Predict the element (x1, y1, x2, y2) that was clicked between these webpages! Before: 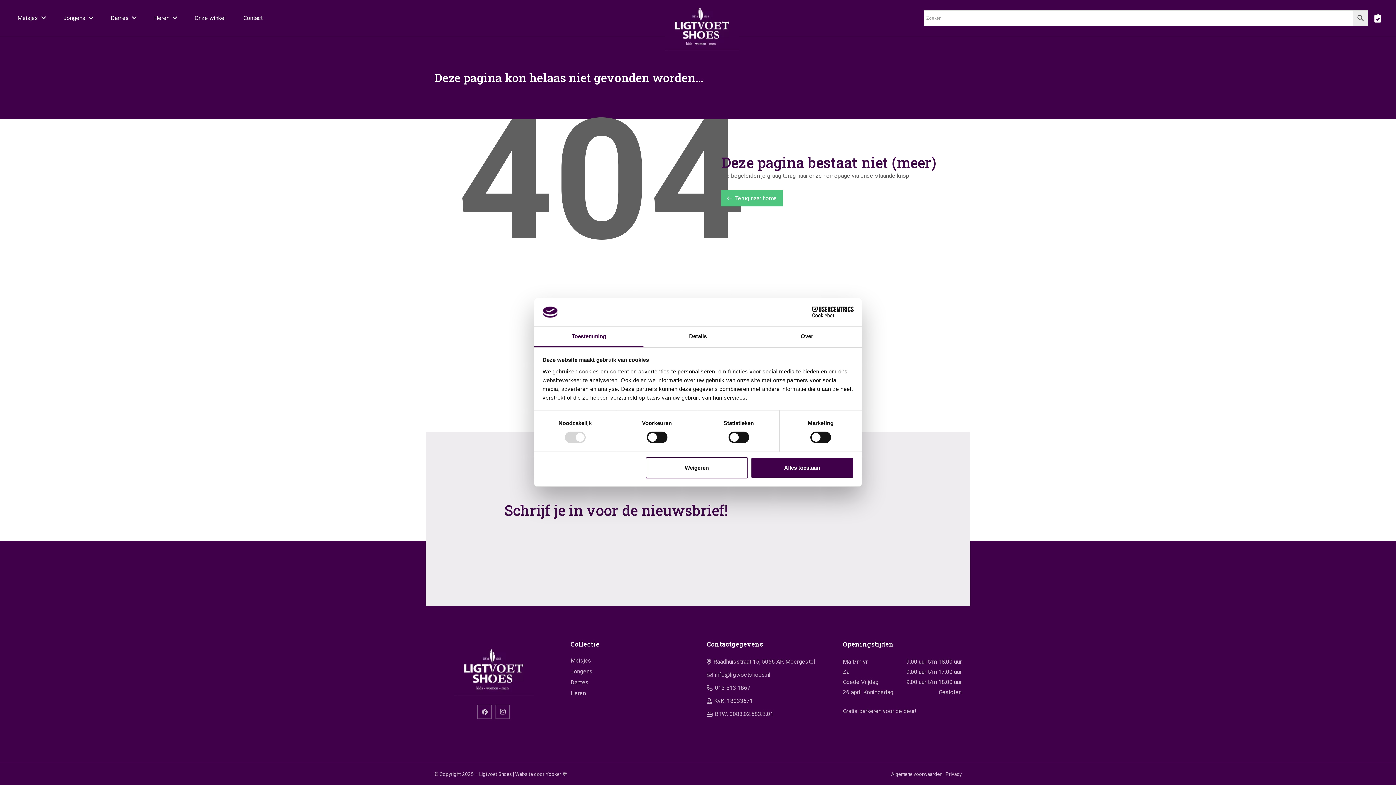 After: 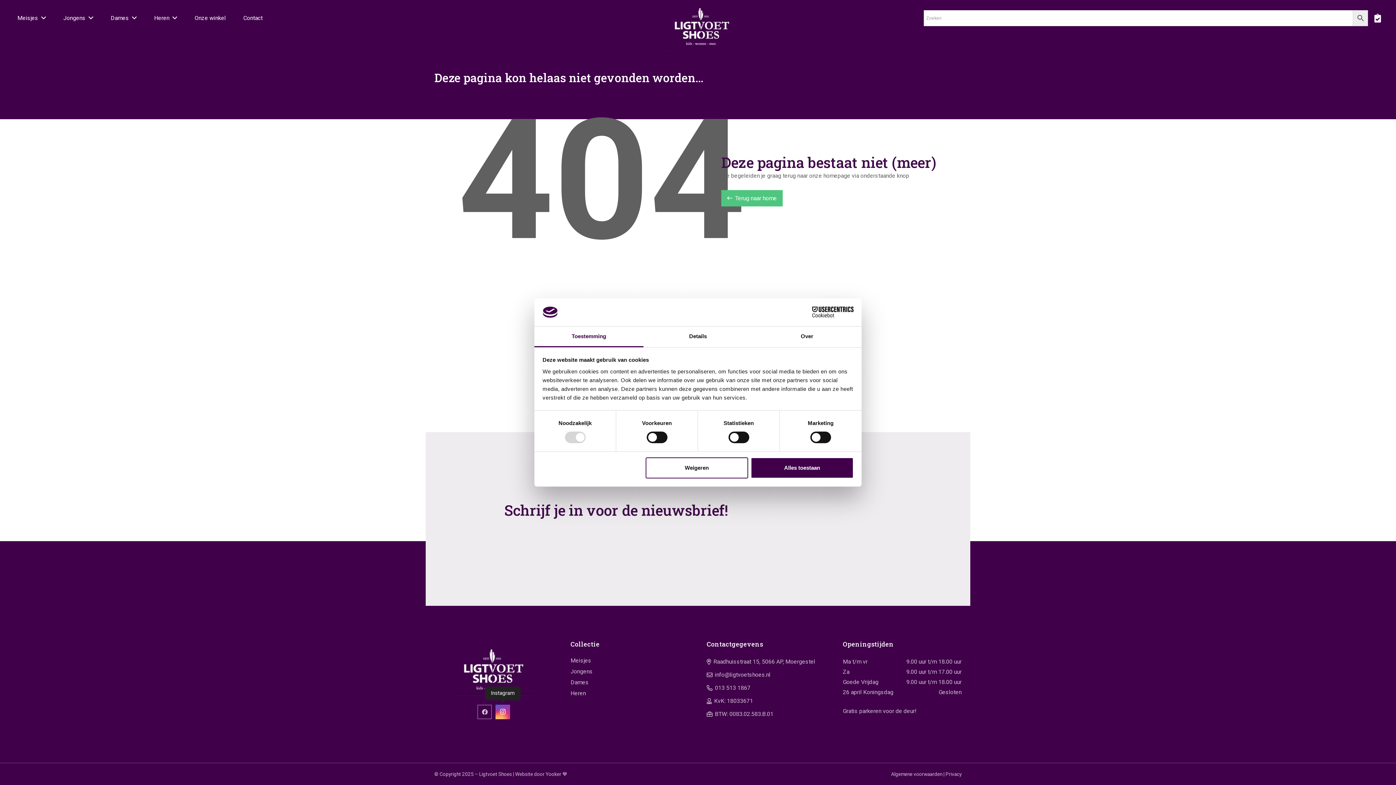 Action: bbox: (495, 705, 510, 719) label: Instagram